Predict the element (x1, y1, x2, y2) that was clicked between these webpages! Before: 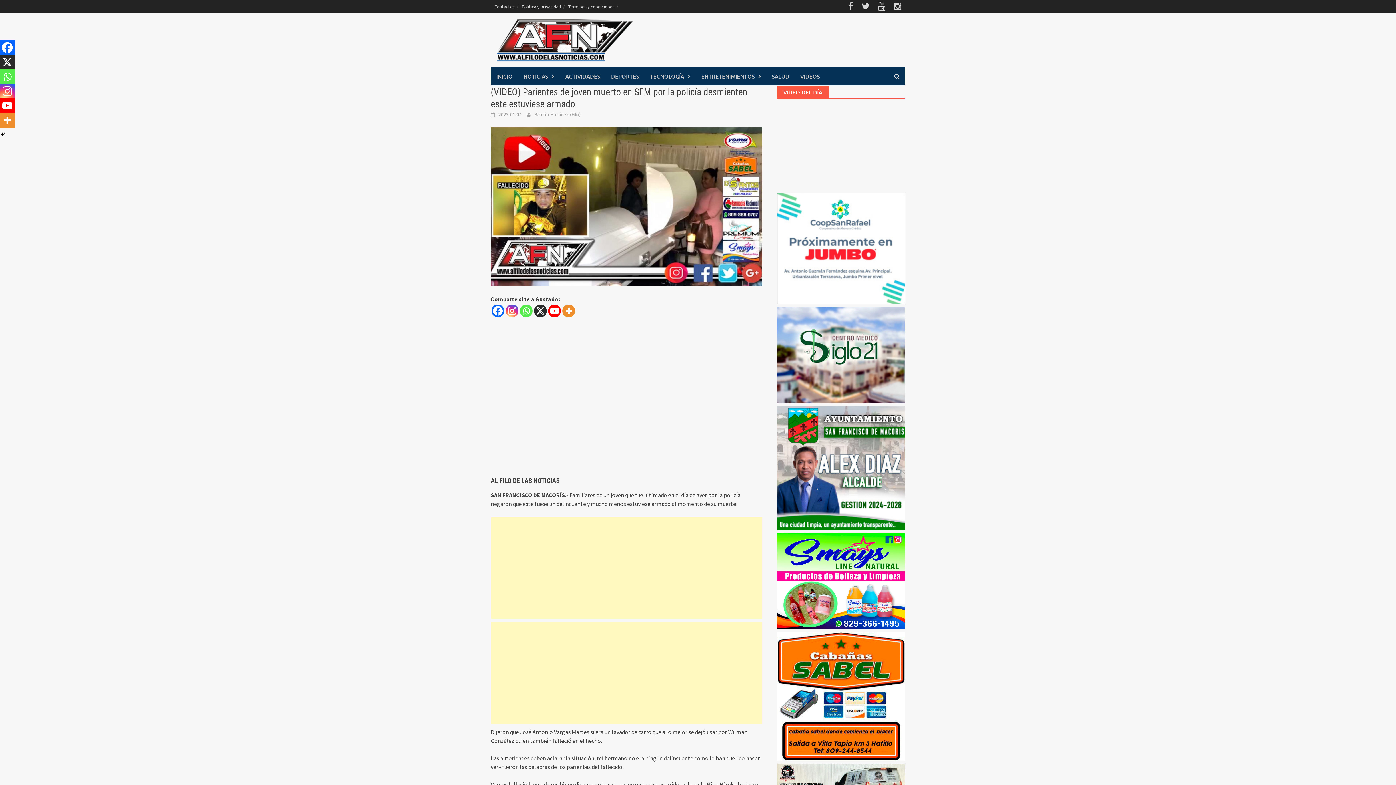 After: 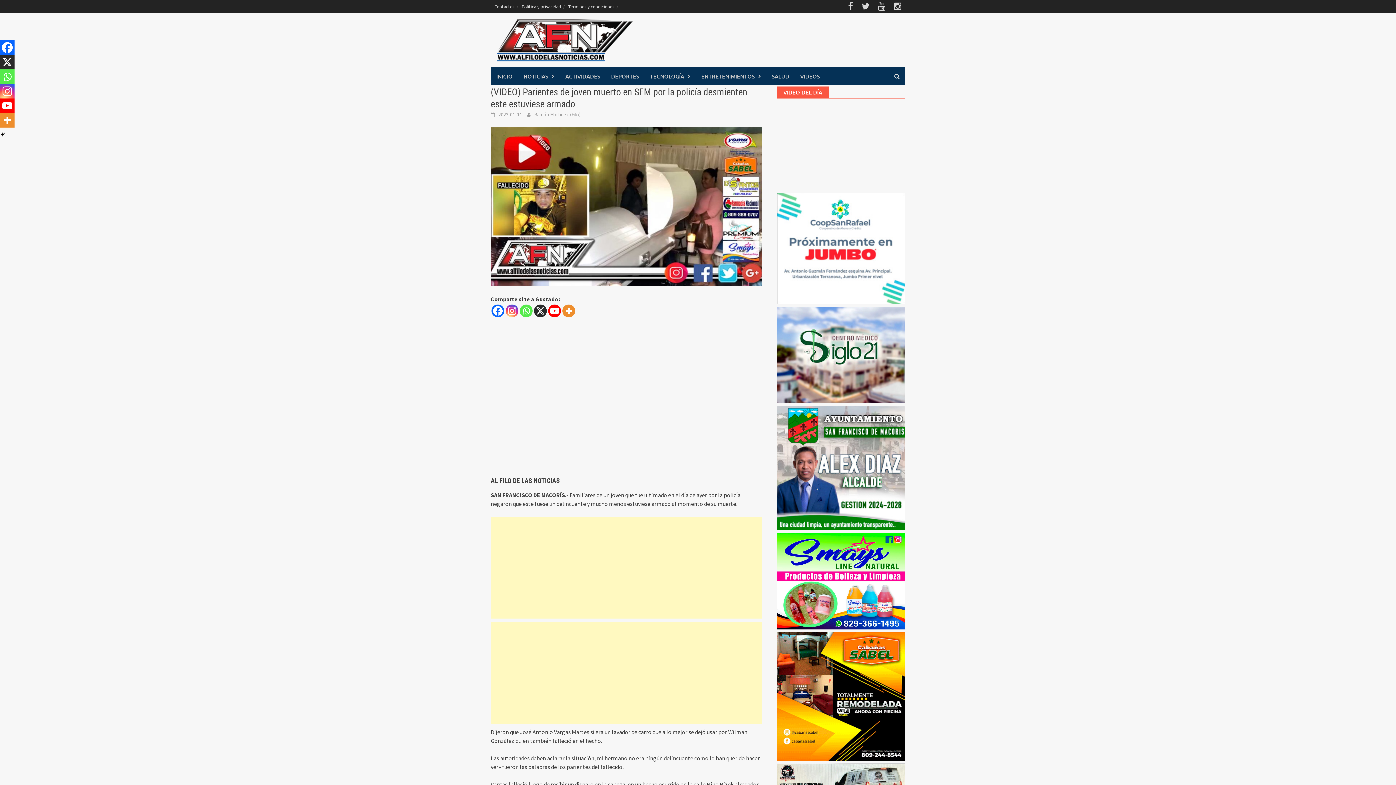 Action: bbox: (498, 111, 521, 117) label: 2023-01-04